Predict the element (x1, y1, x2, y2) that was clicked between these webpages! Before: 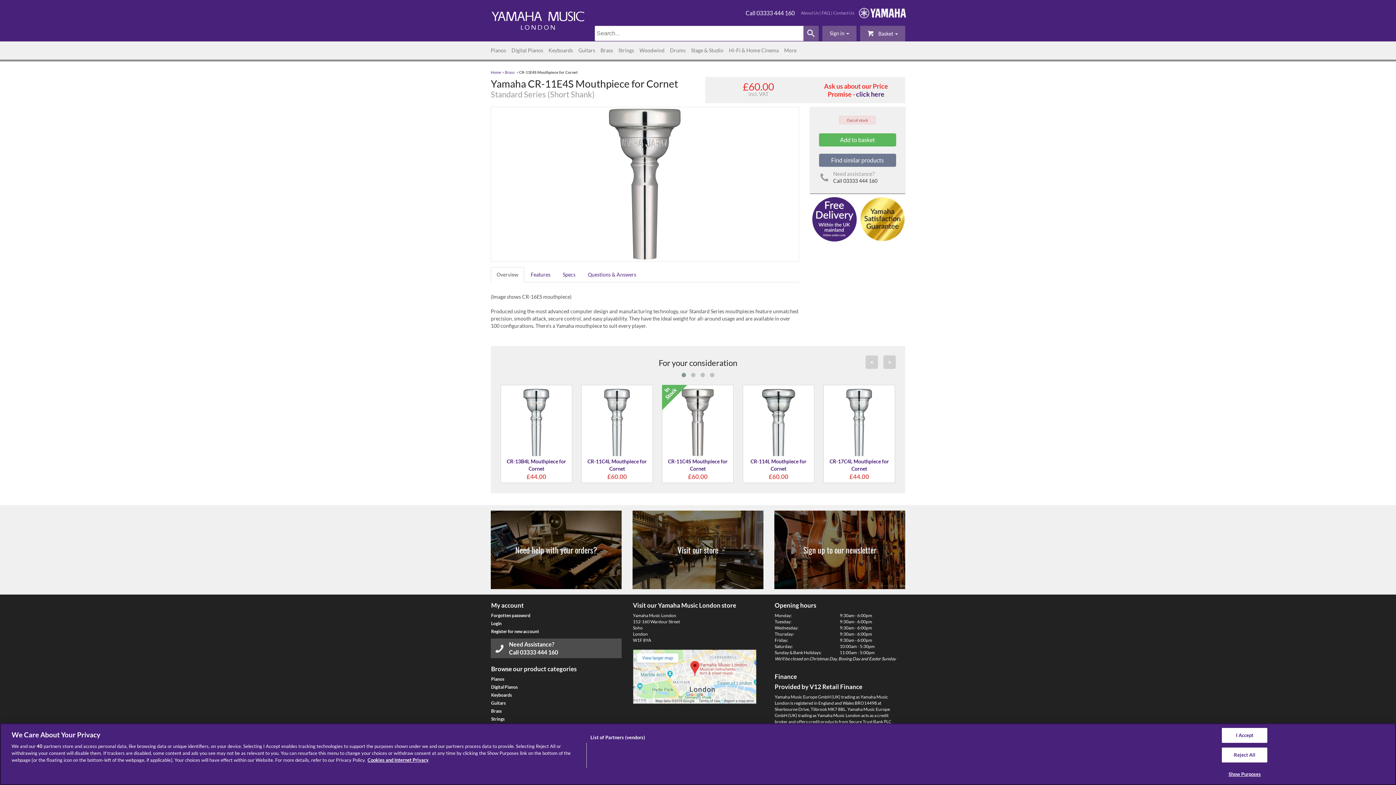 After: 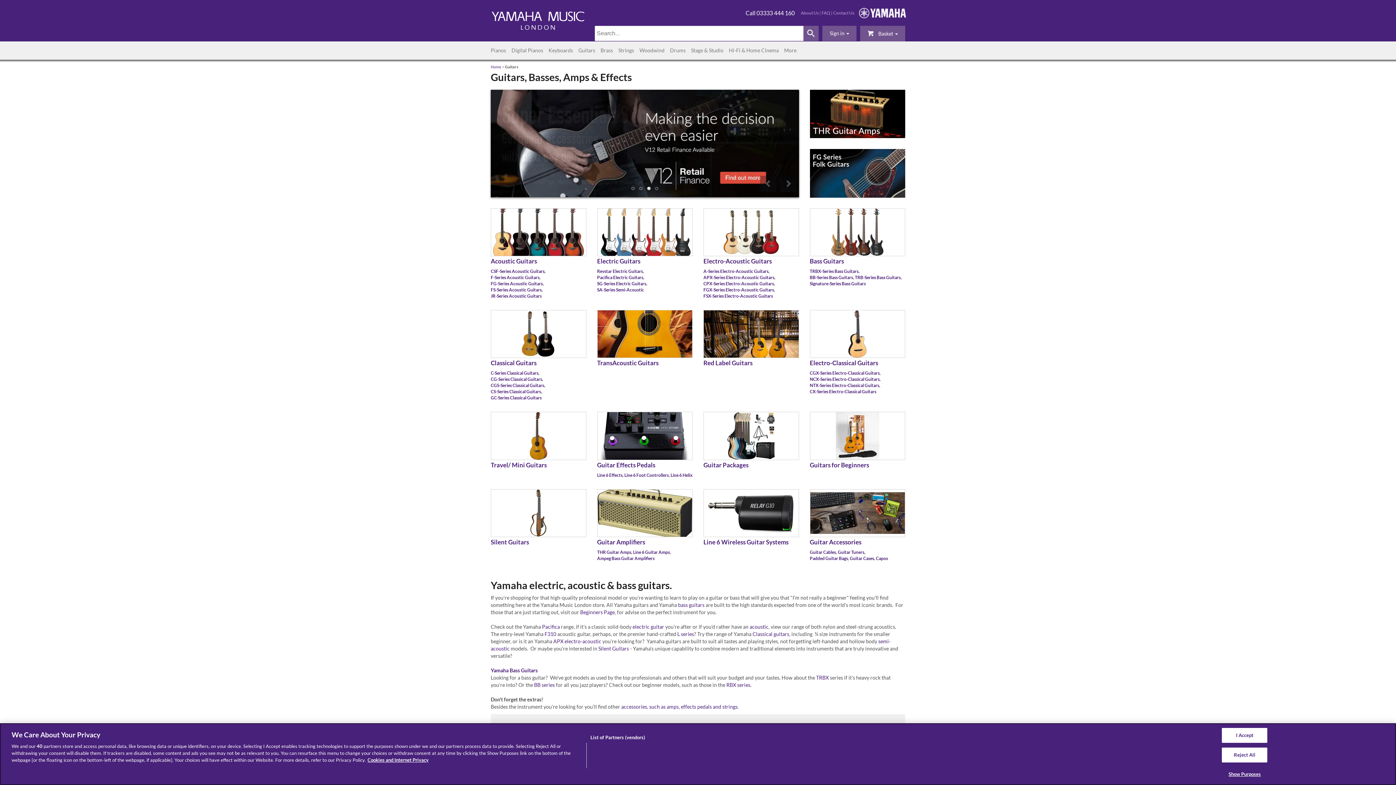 Action: label: Guitars bbox: (578, 41, 600, 59)